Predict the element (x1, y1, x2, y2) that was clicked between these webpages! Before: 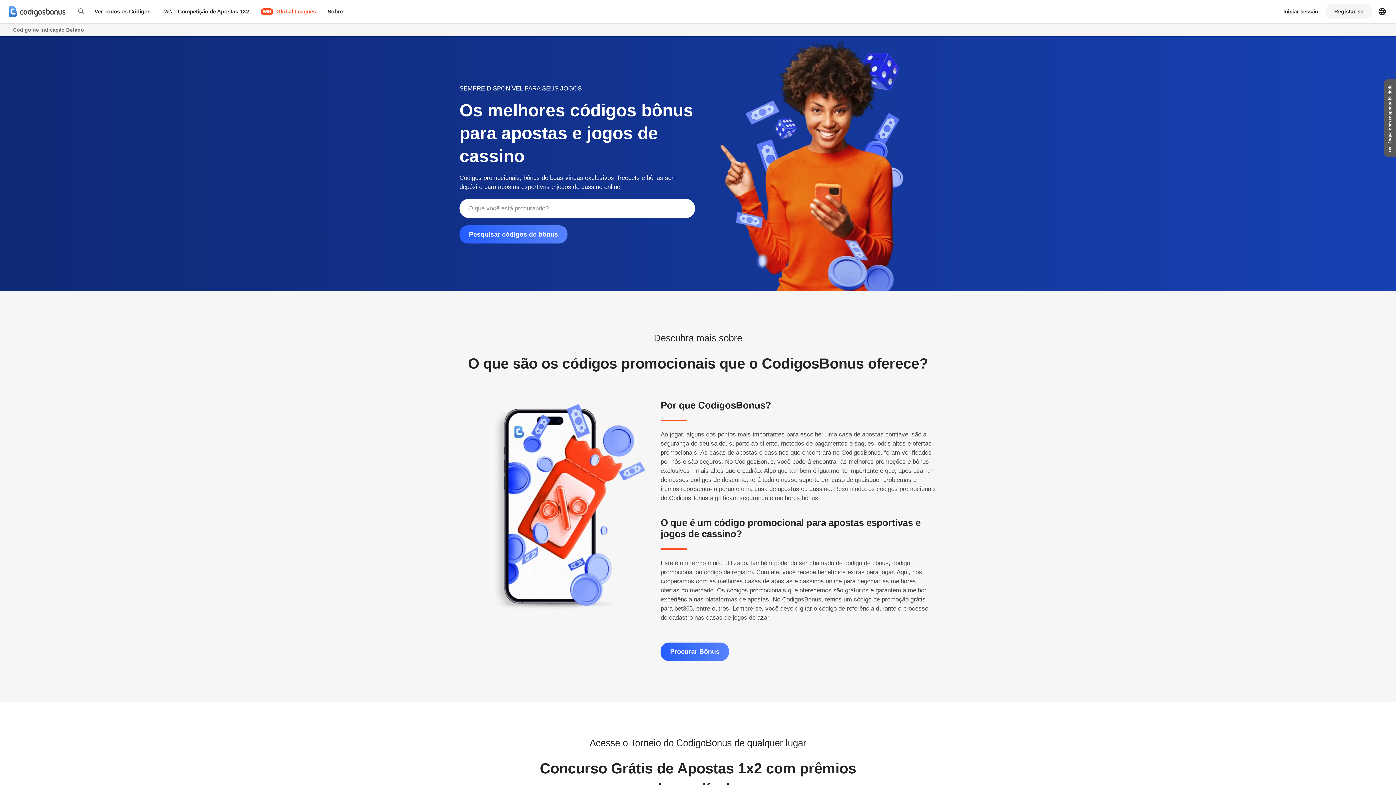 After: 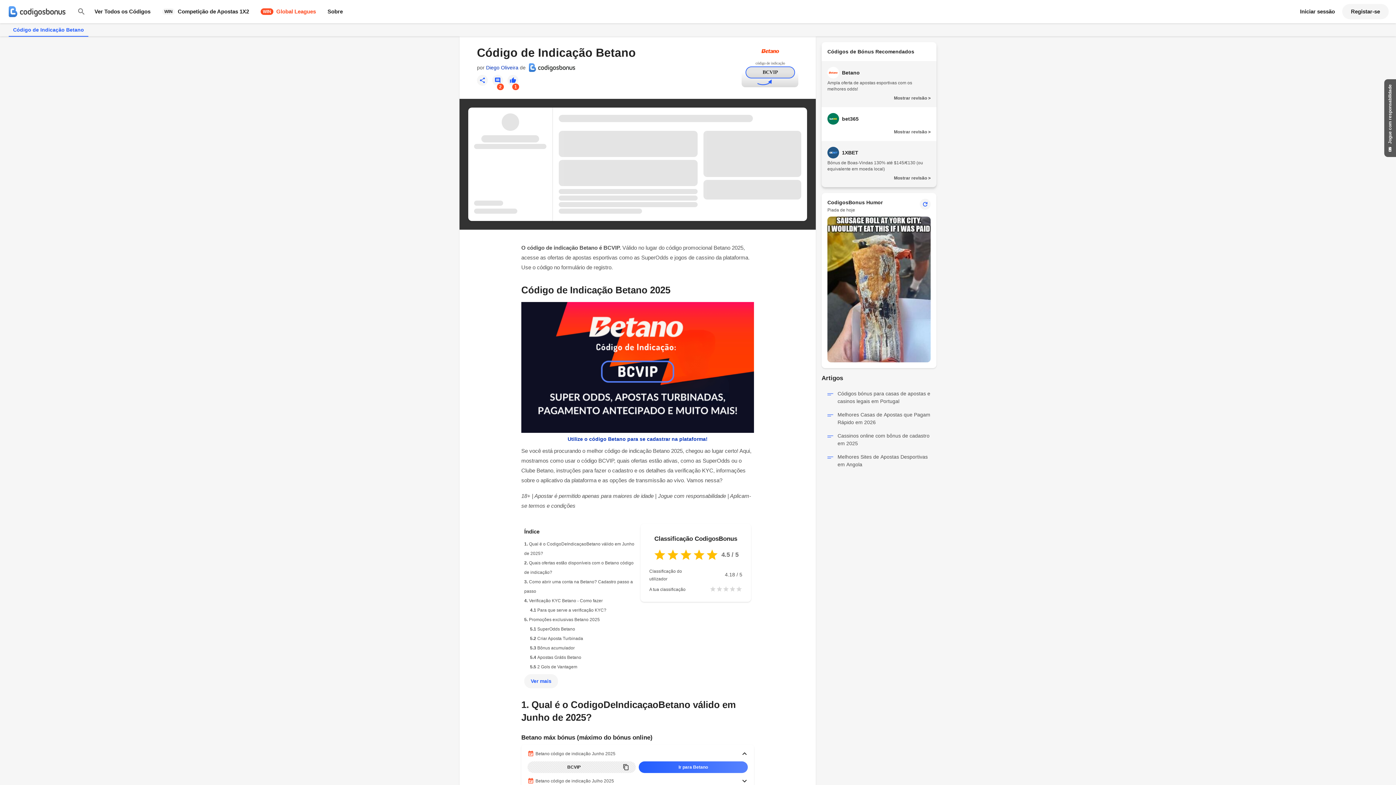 Action: label: Código de Indicação Betano bbox: (8, 23, 88, 36)